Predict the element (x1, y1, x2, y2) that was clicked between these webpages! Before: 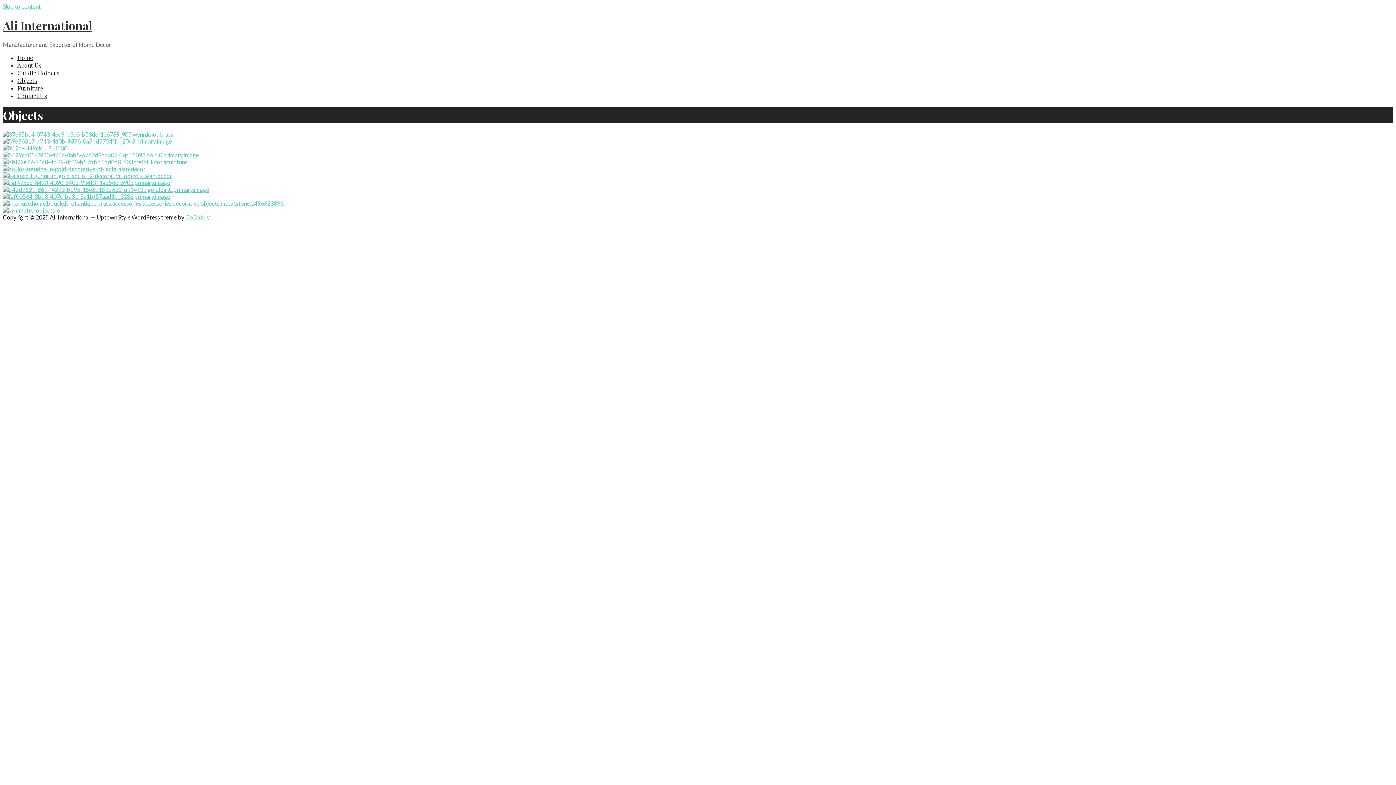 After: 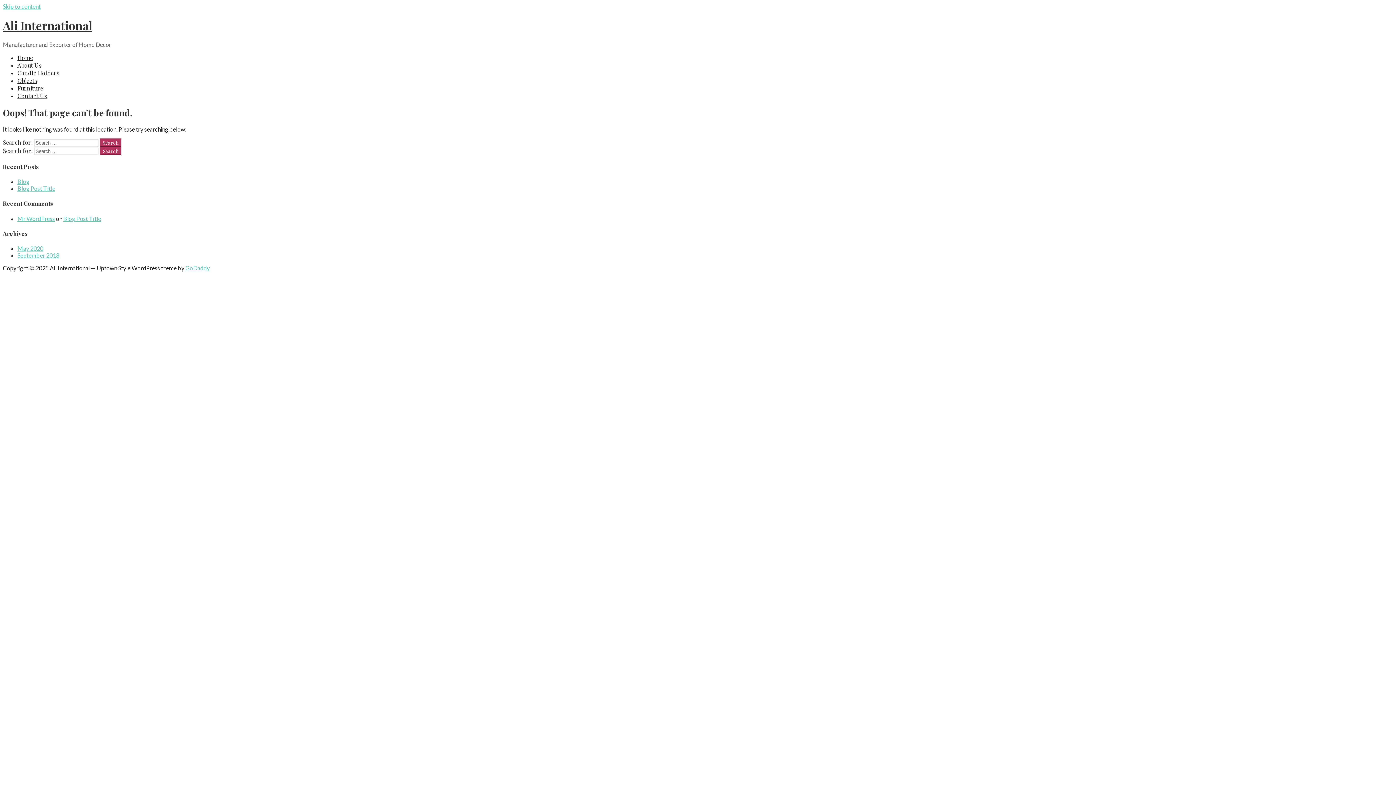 Action: bbox: (2, 151, 198, 158)